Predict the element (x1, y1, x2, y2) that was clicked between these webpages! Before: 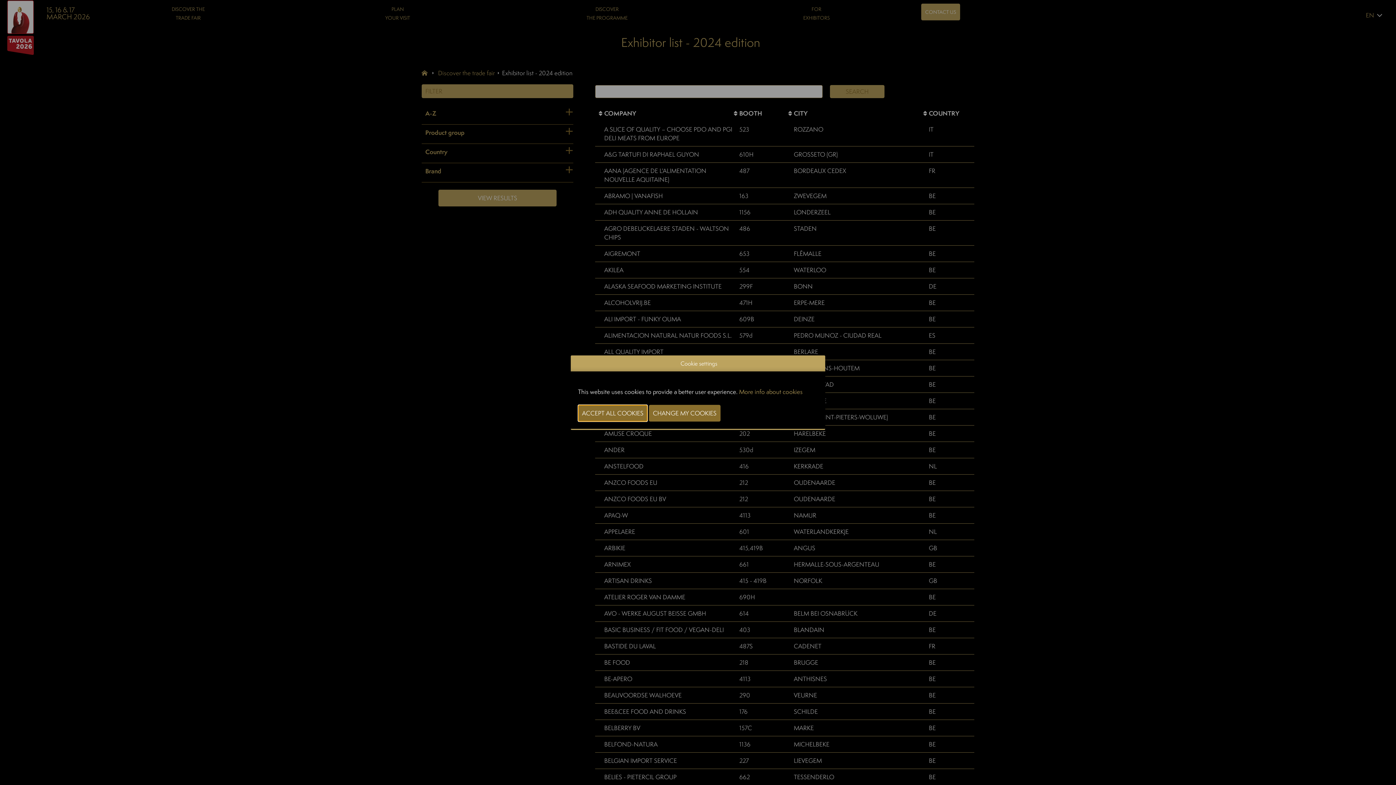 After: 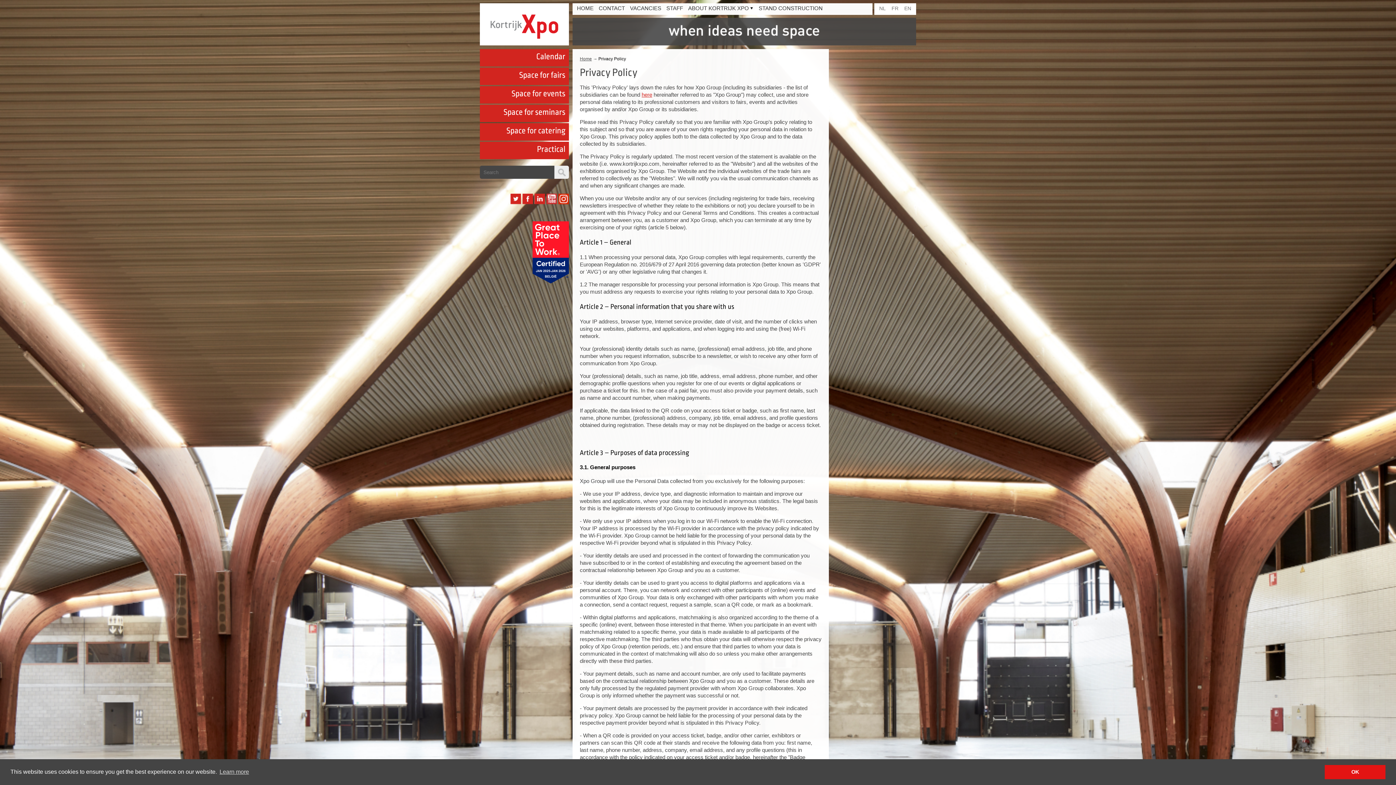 Action: bbox: (739, 387, 802, 395) label: More info about cookies